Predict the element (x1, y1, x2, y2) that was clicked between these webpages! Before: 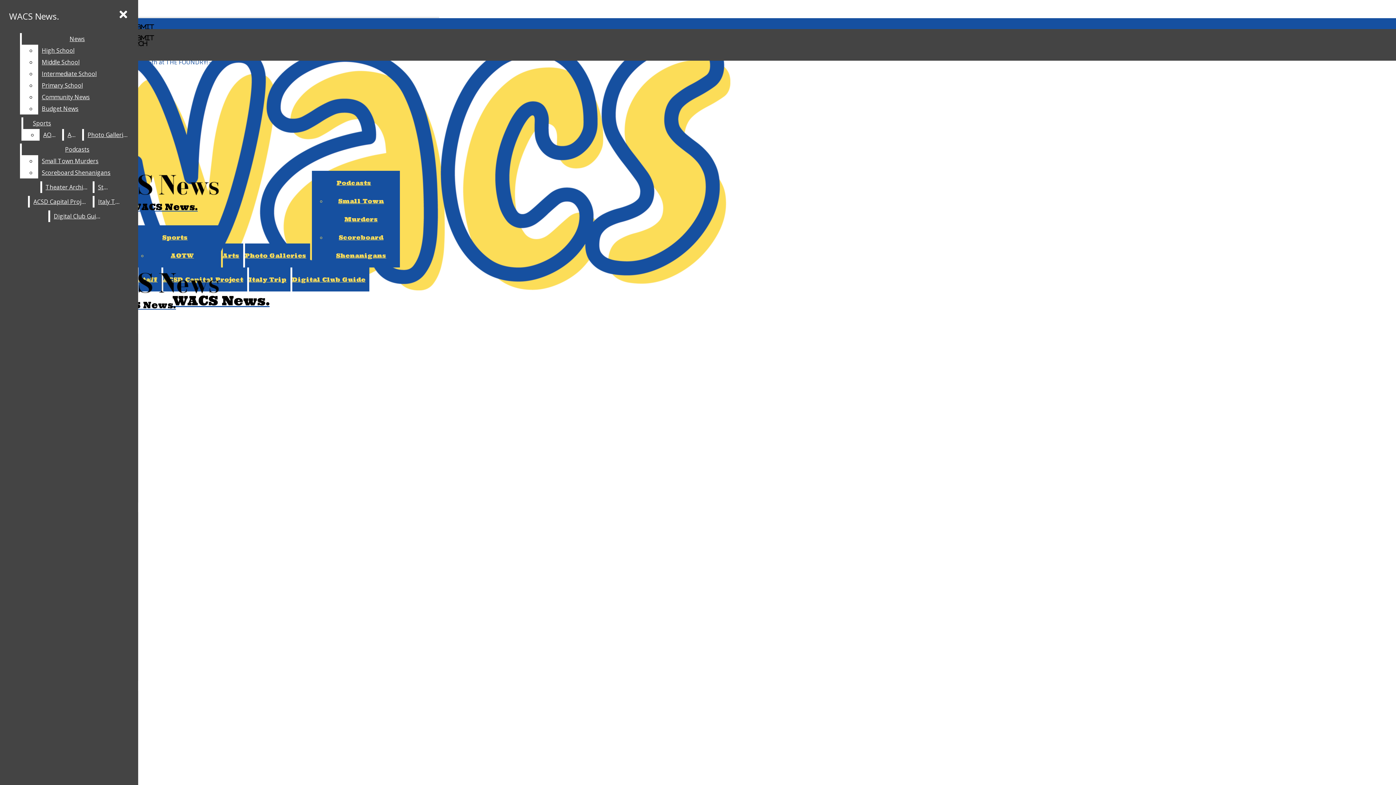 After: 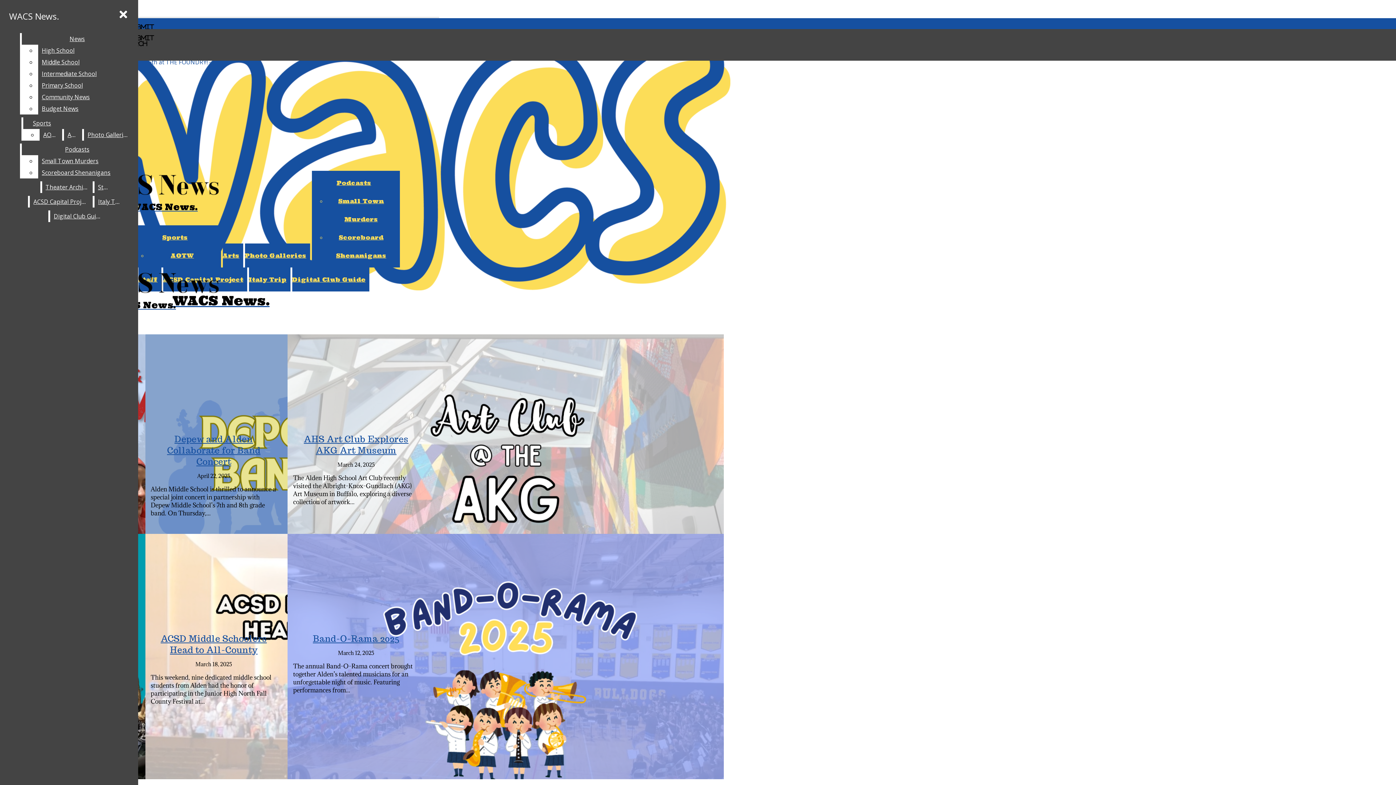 Action: bbox: (222, 252, 239, 259) label: Arts